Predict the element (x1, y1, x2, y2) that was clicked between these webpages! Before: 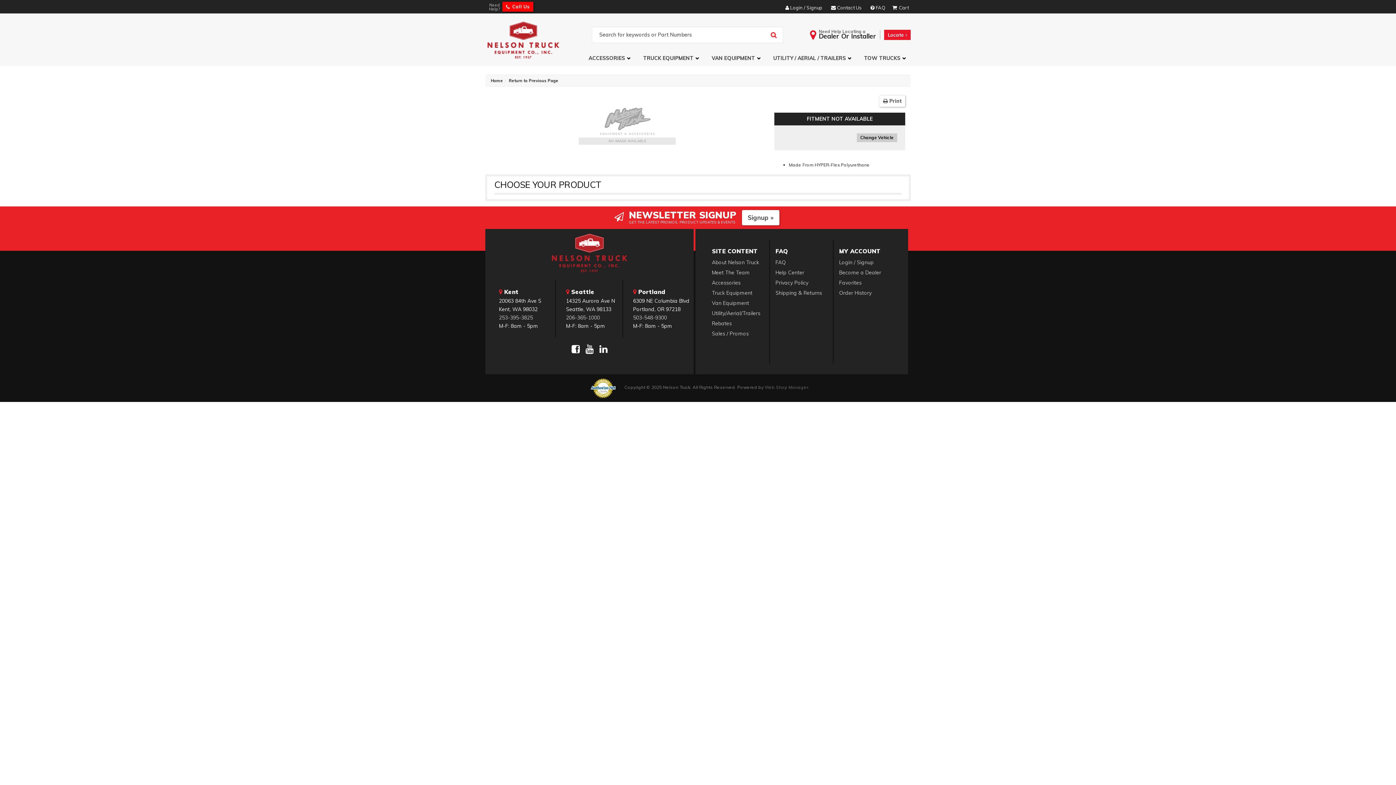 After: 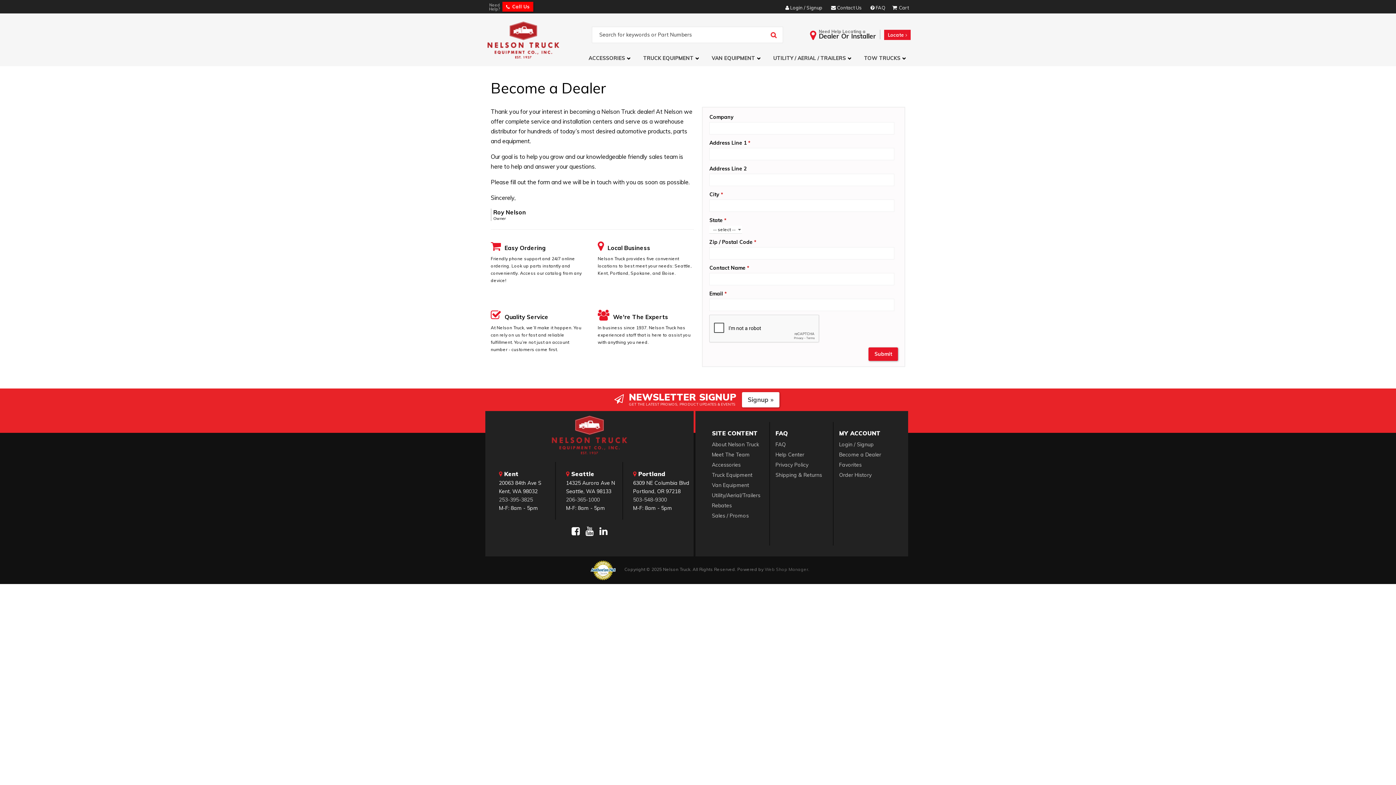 Action: bbox: (839, 268, 892, 277) label: Become a Dealer